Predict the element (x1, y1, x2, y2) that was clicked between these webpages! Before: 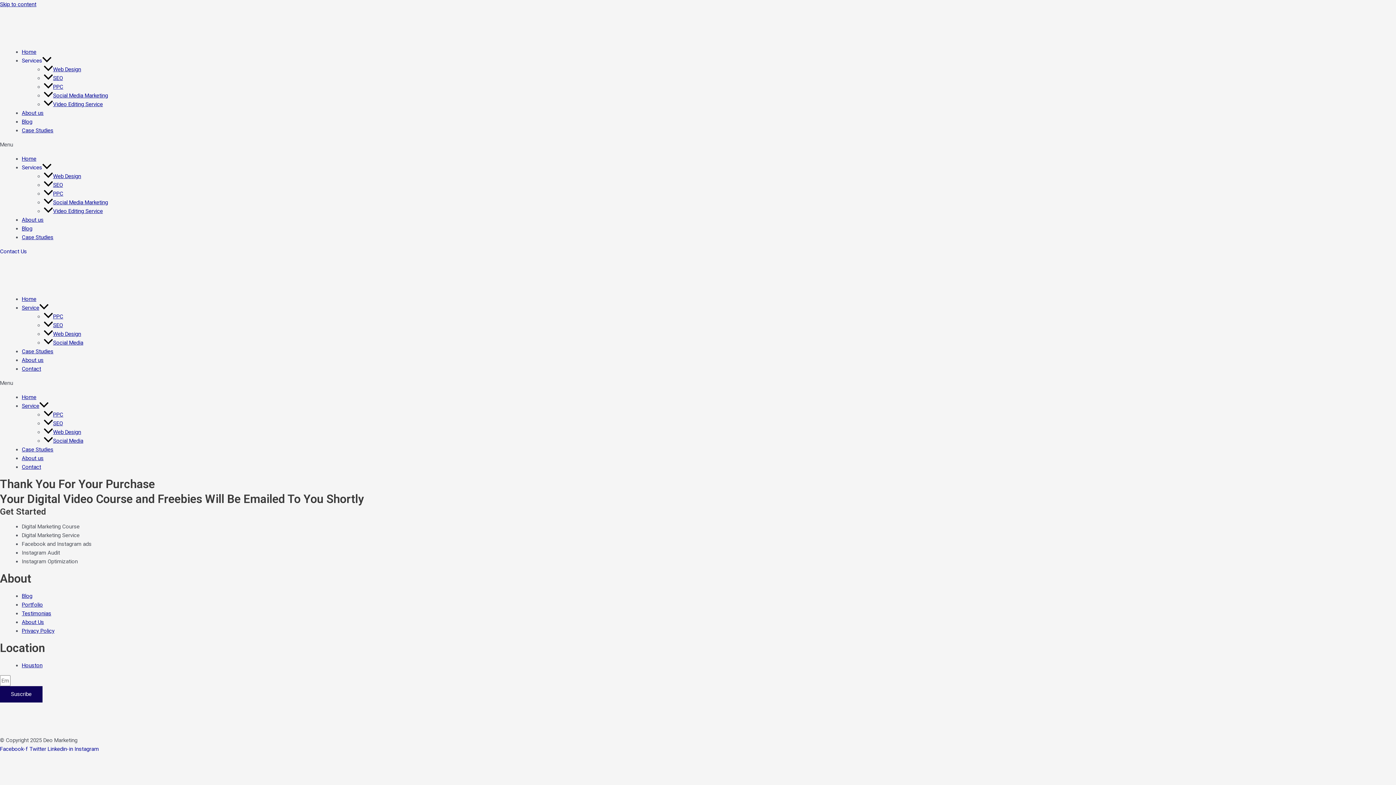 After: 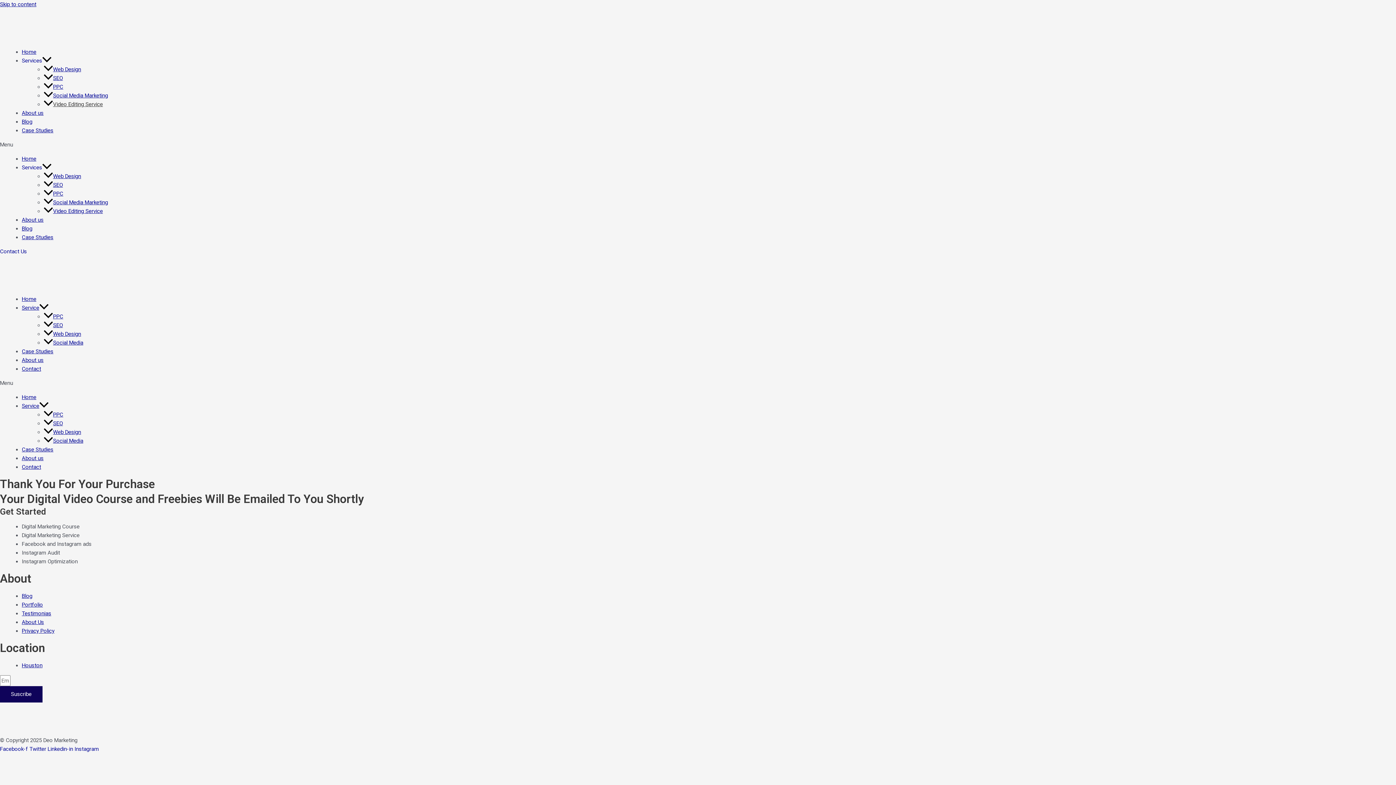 Action: bbox: (43, 101, 102, 107) label: Video Editing Service